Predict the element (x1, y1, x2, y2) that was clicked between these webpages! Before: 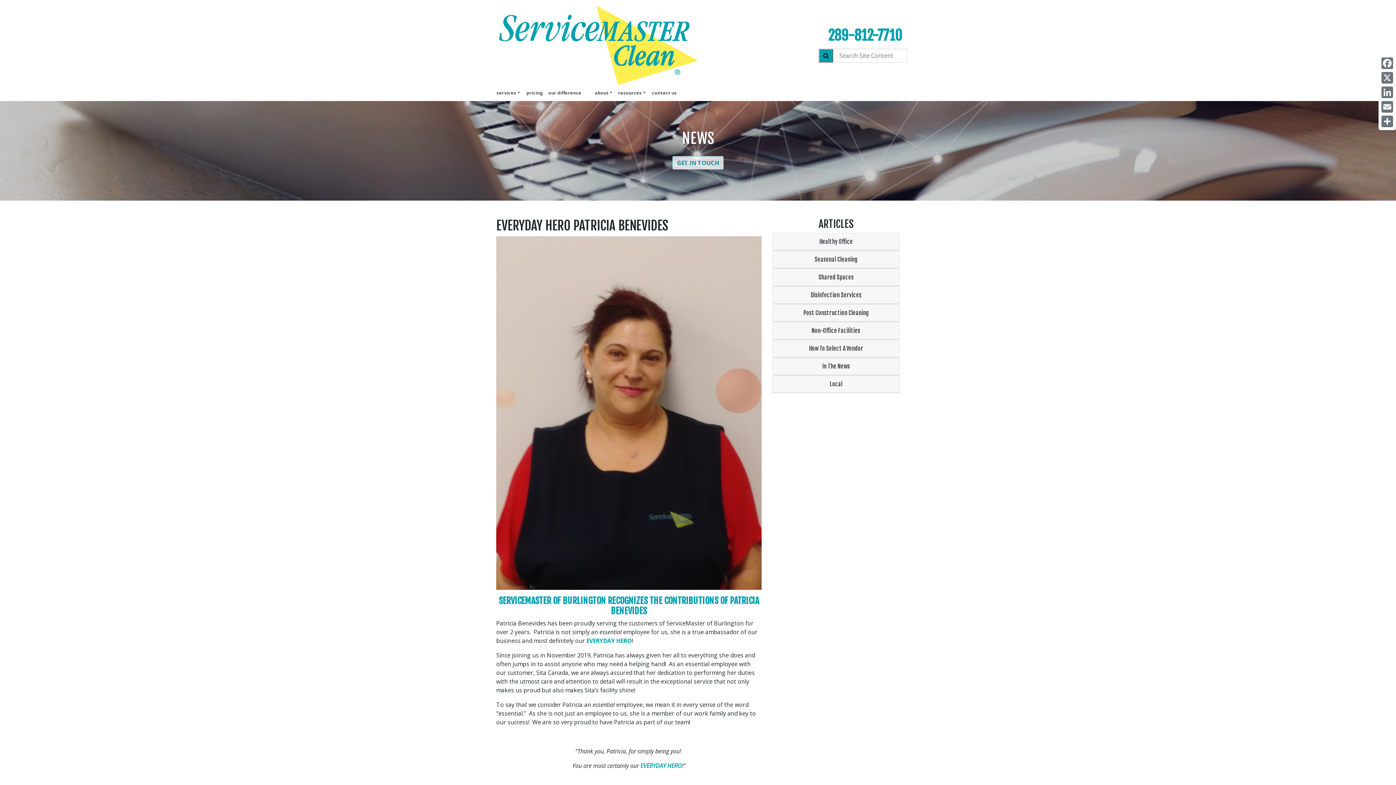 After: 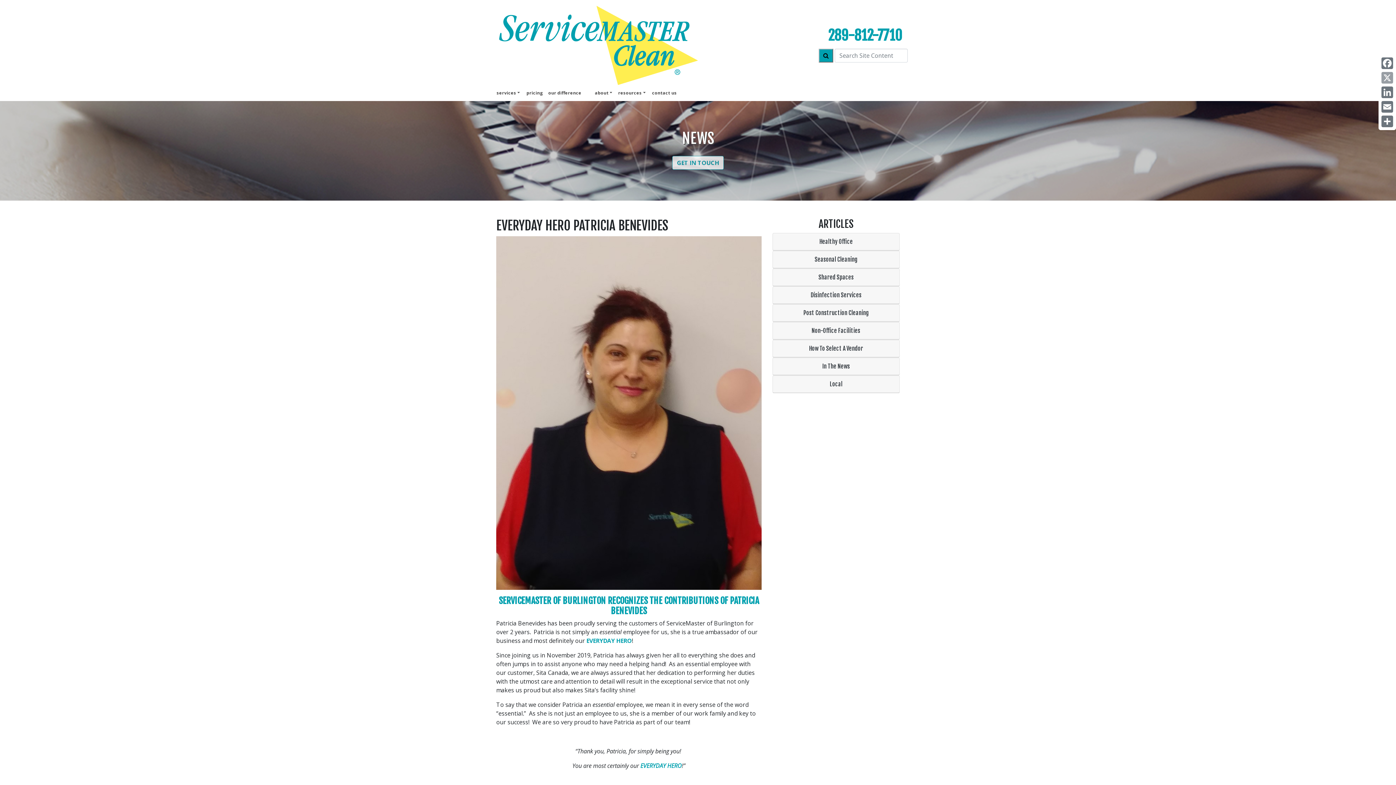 Action: label: X bbox: (1380, 70, 1394, 85)